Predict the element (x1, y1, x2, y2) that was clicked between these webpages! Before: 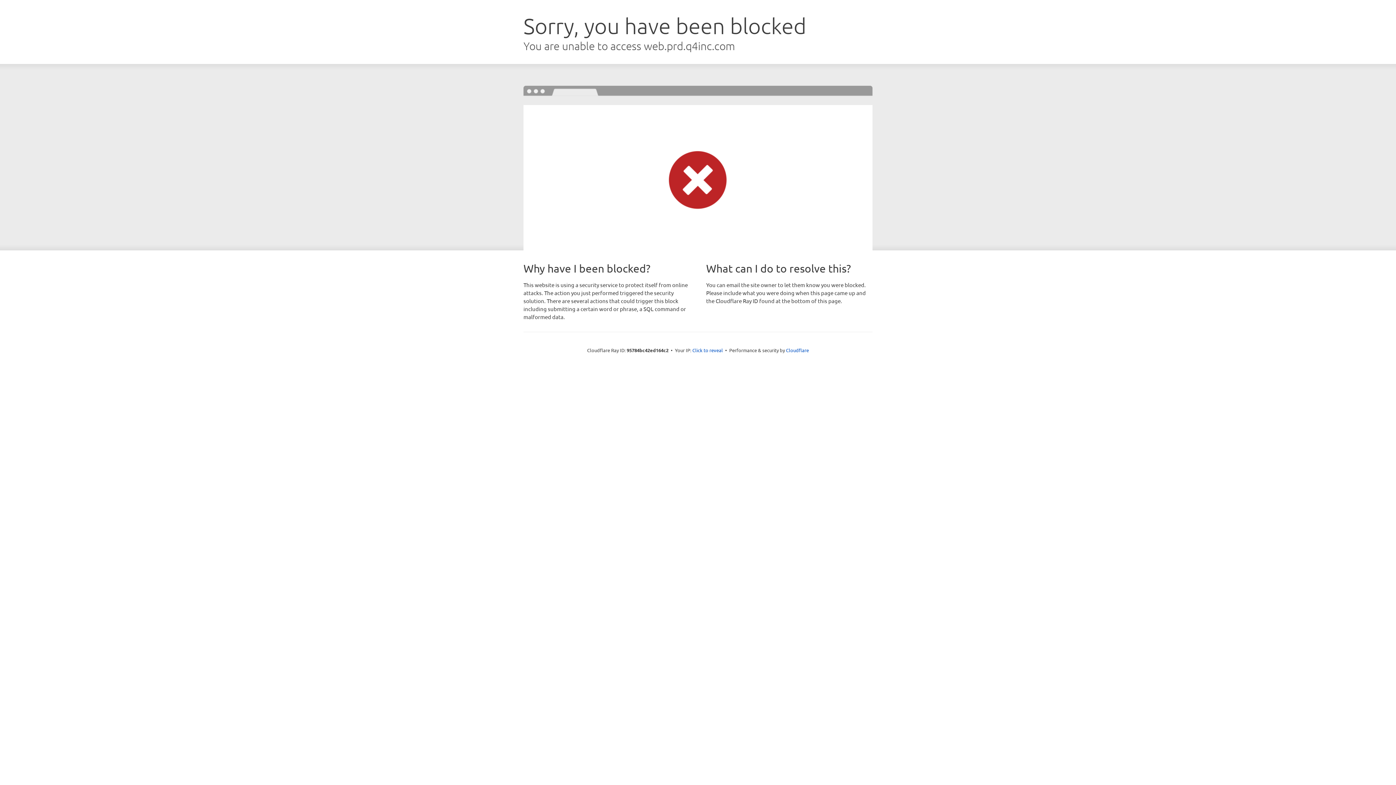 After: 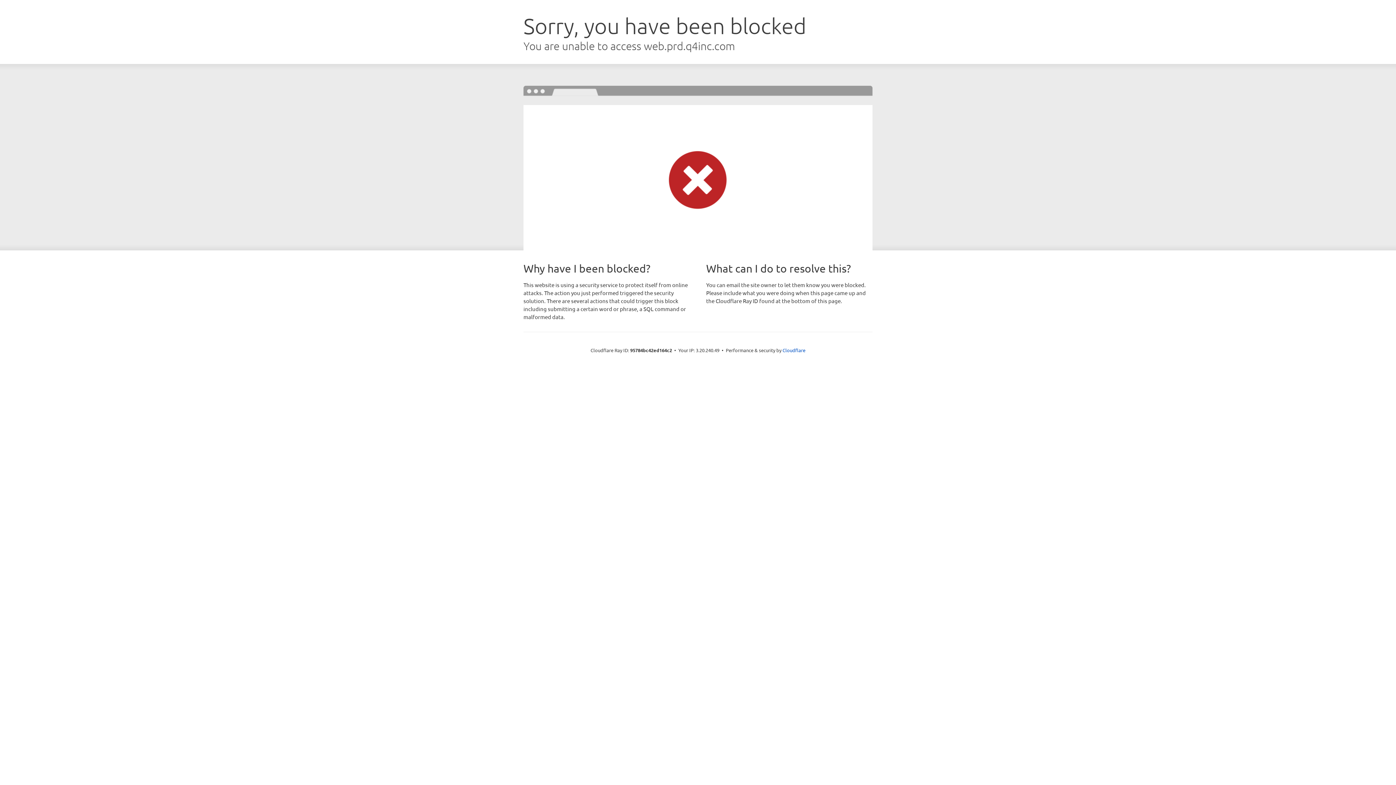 Action: label: Click to reveal bbox: (692, 346, 723, 353)